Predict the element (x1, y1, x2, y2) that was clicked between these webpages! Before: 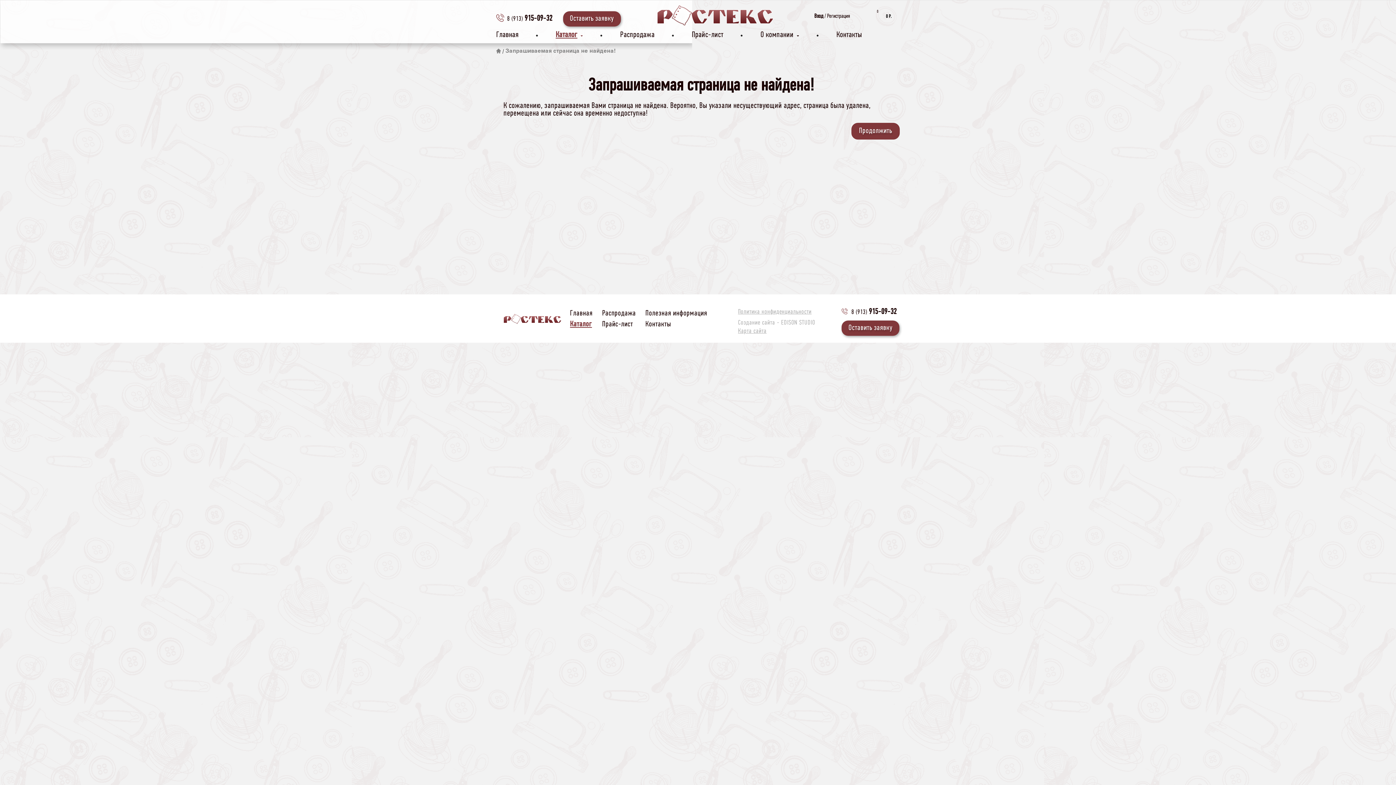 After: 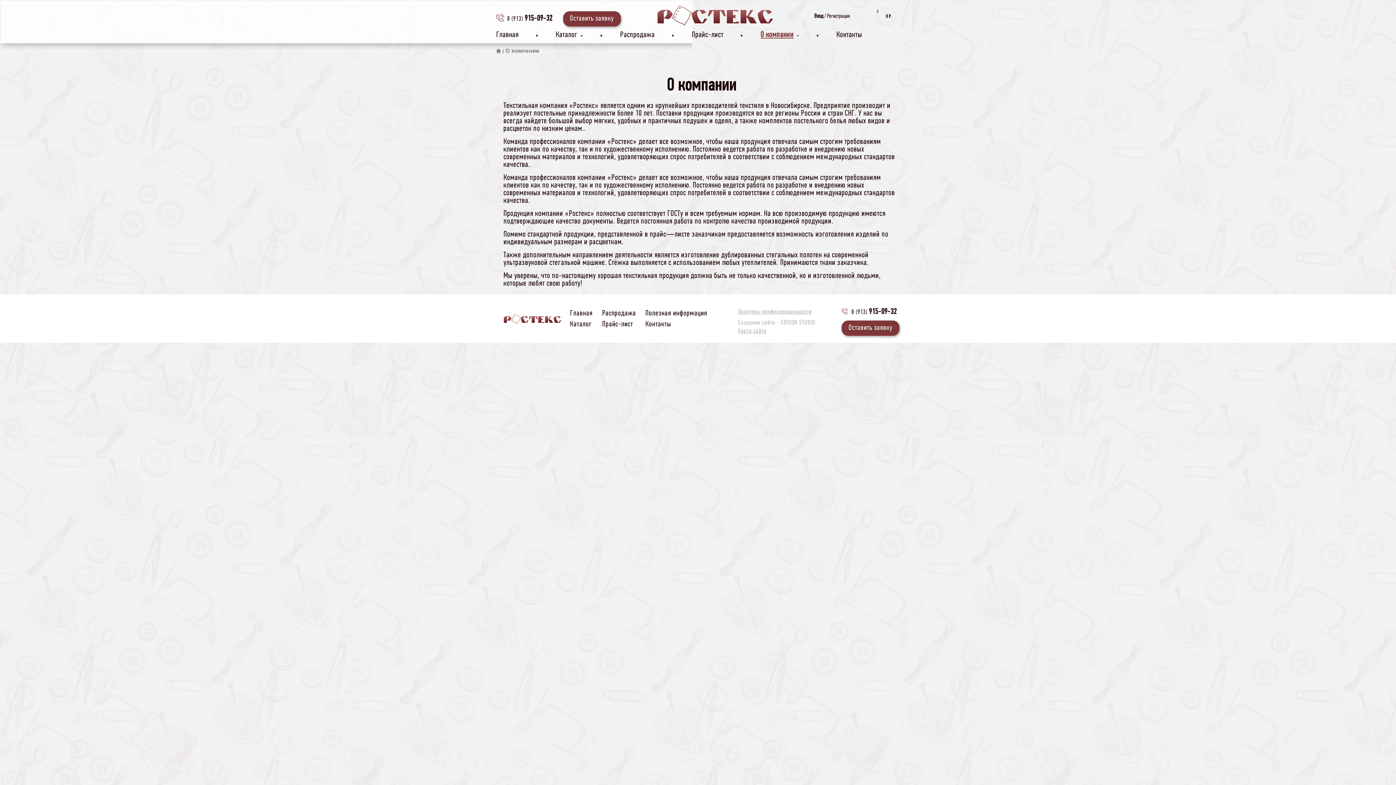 Action: label: О компании bbox: (753, 26, 806, 44)